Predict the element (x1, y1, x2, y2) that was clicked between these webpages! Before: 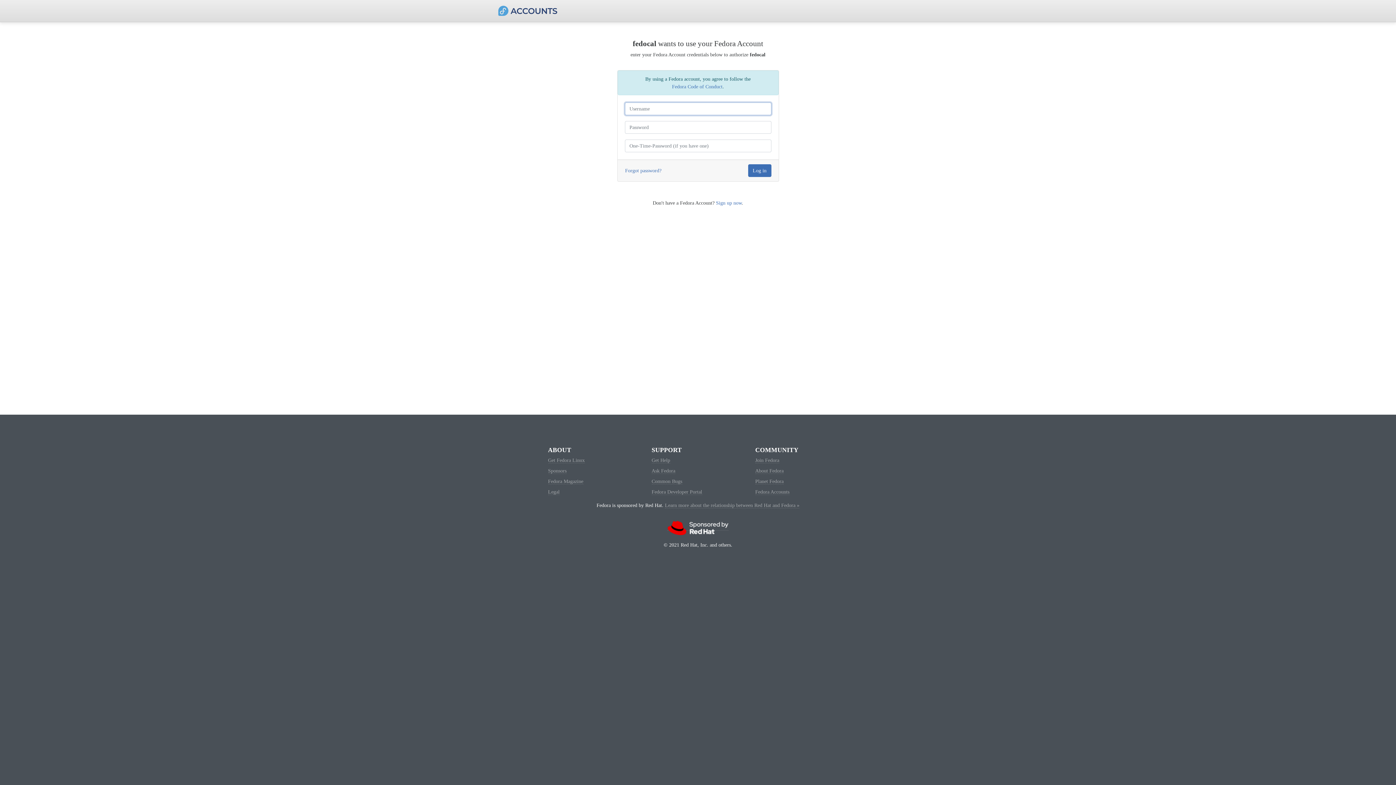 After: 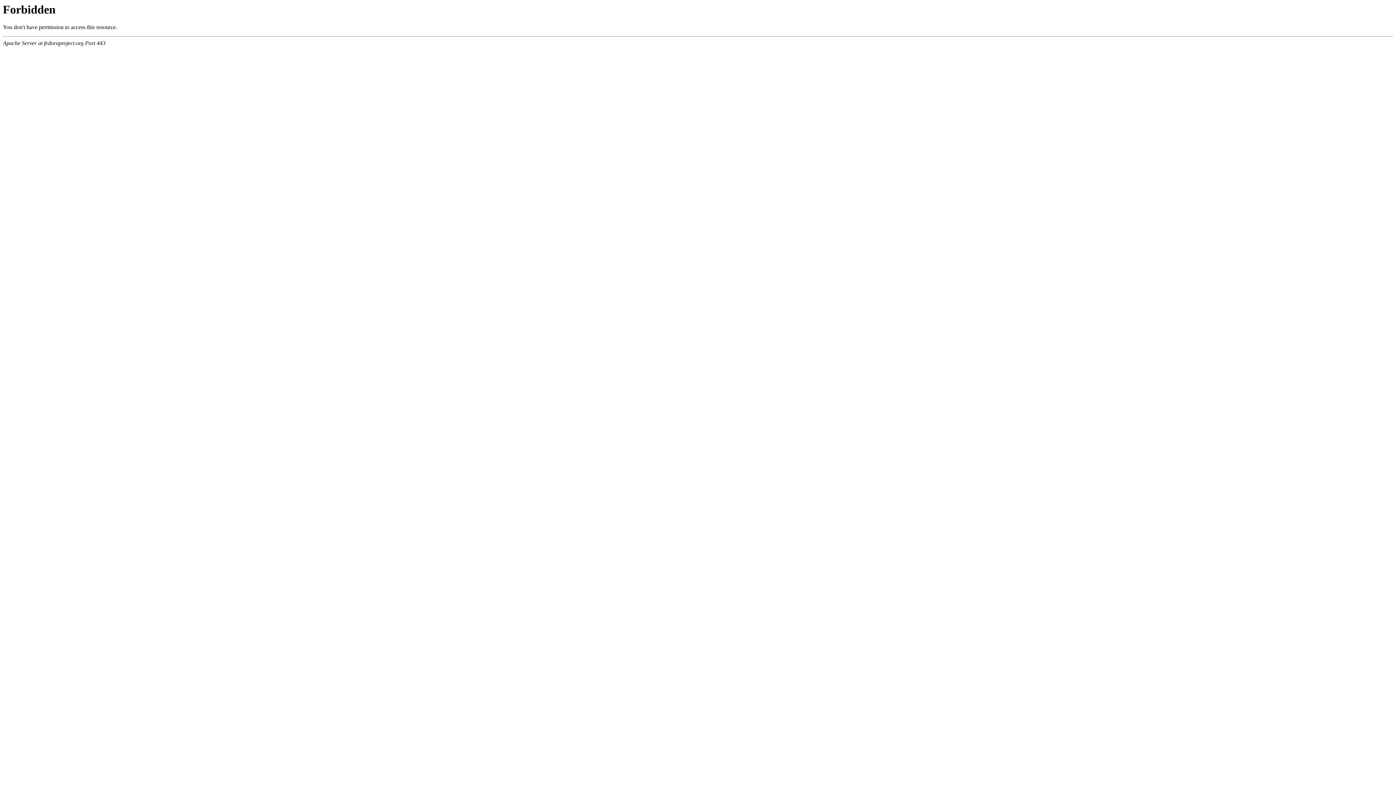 Action: bbox: (755, 468, 783, 474) label: About Fedora